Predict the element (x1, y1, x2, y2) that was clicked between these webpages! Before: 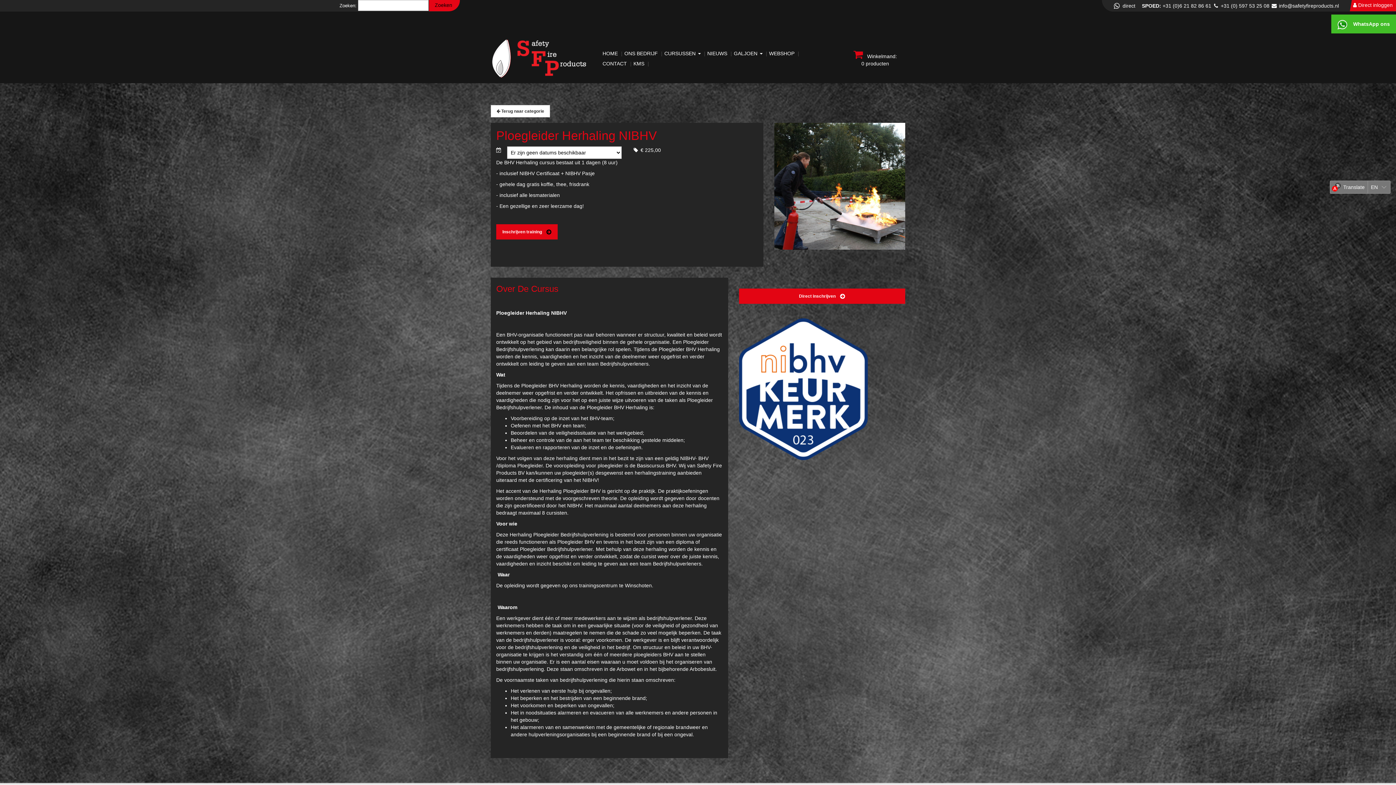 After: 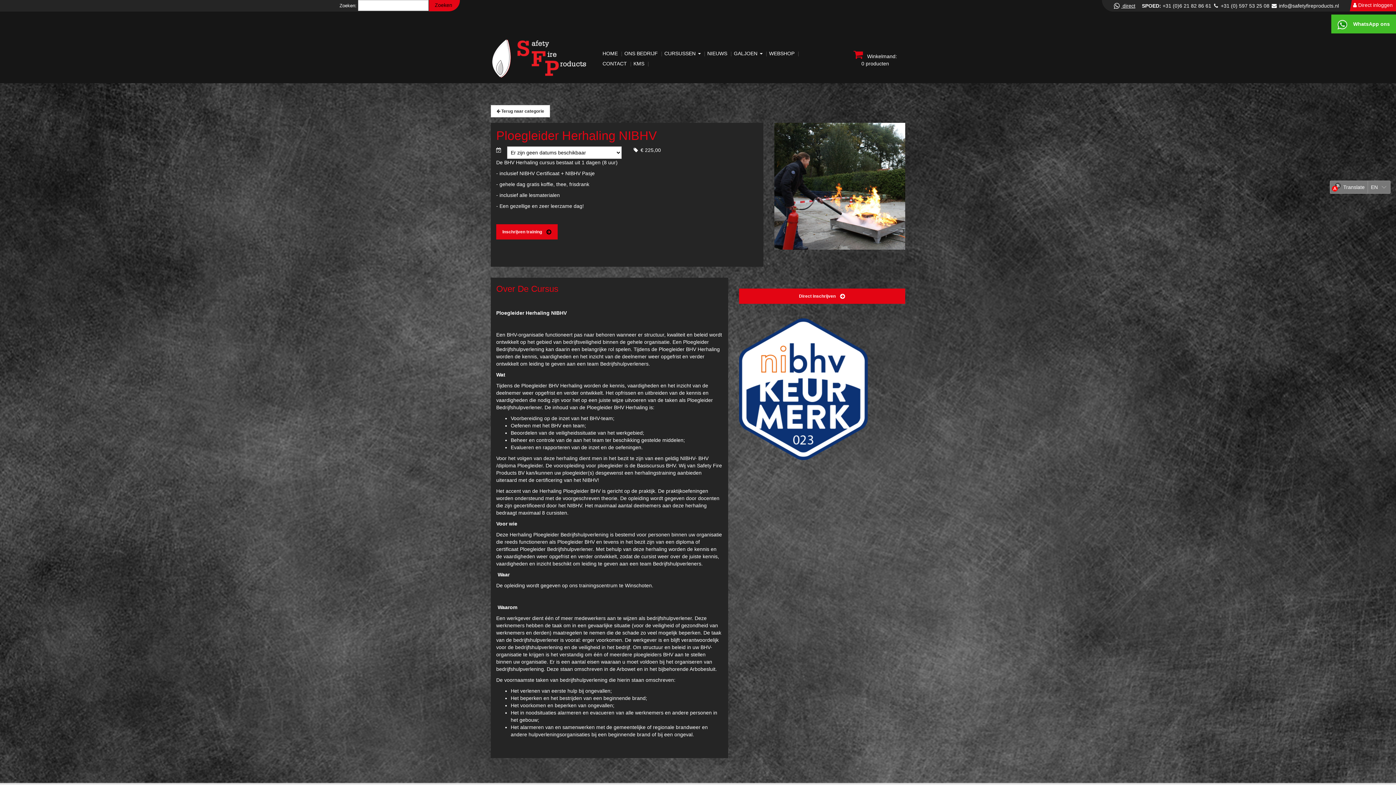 Action: label:  direct bbox: (1112, 2, 1135, 8)